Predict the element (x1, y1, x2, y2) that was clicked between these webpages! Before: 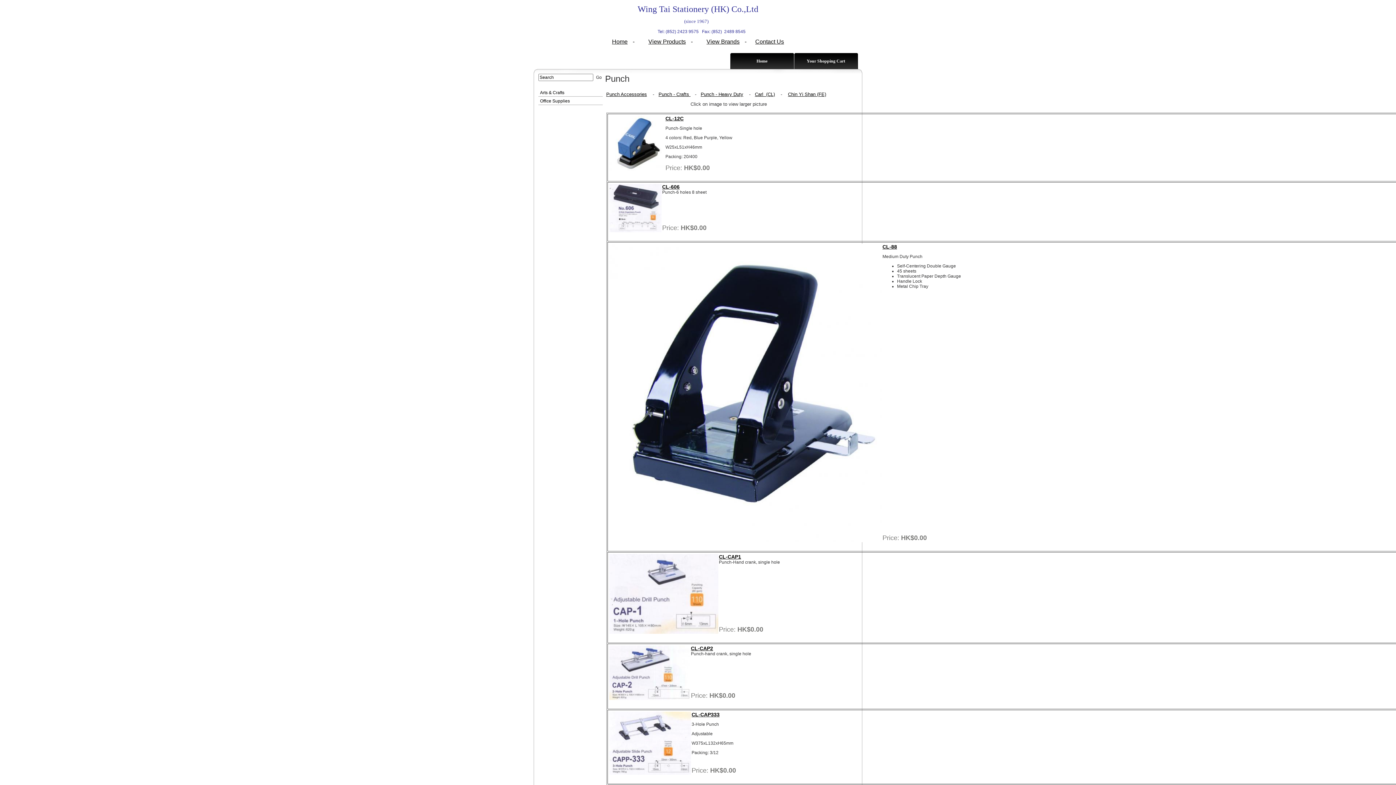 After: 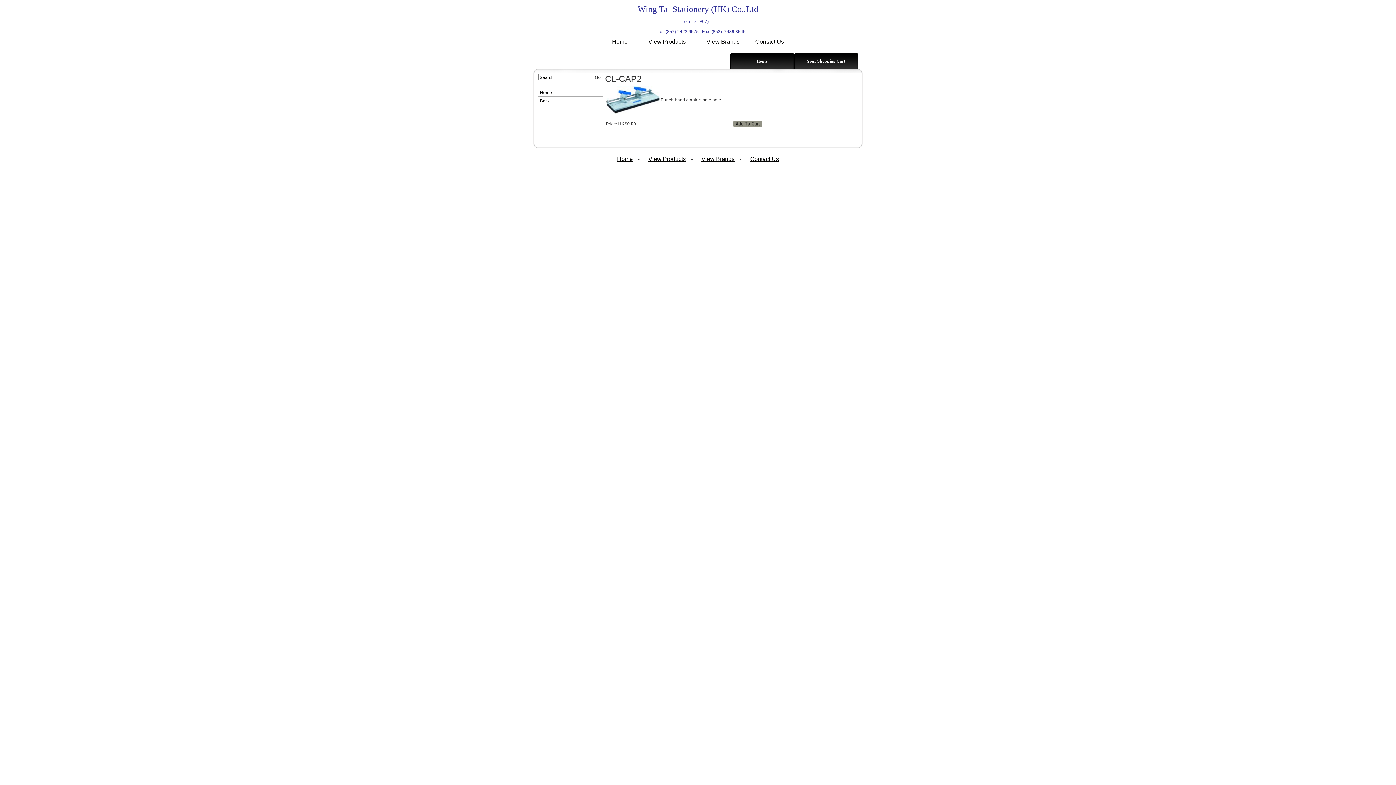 Action: bbox: (609, 696, 690, 701)